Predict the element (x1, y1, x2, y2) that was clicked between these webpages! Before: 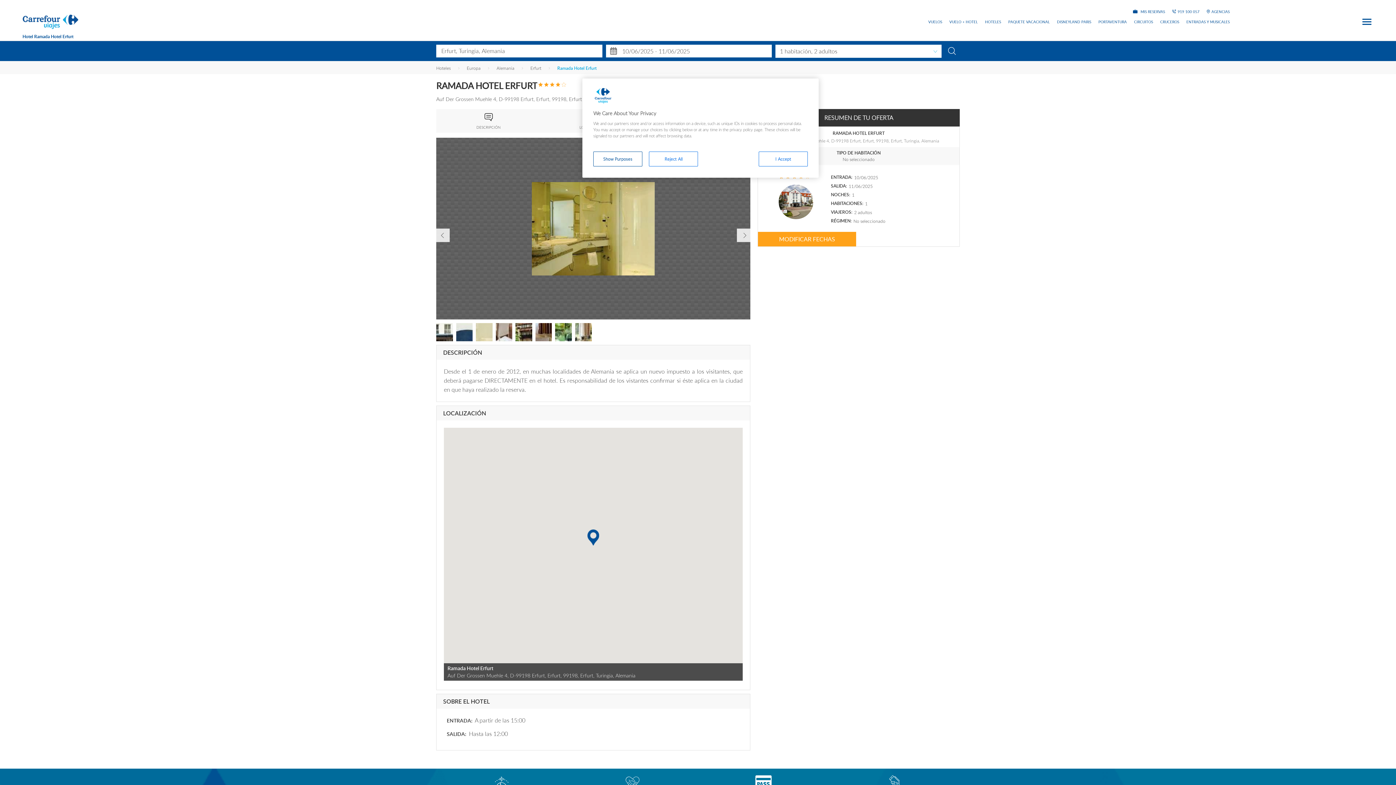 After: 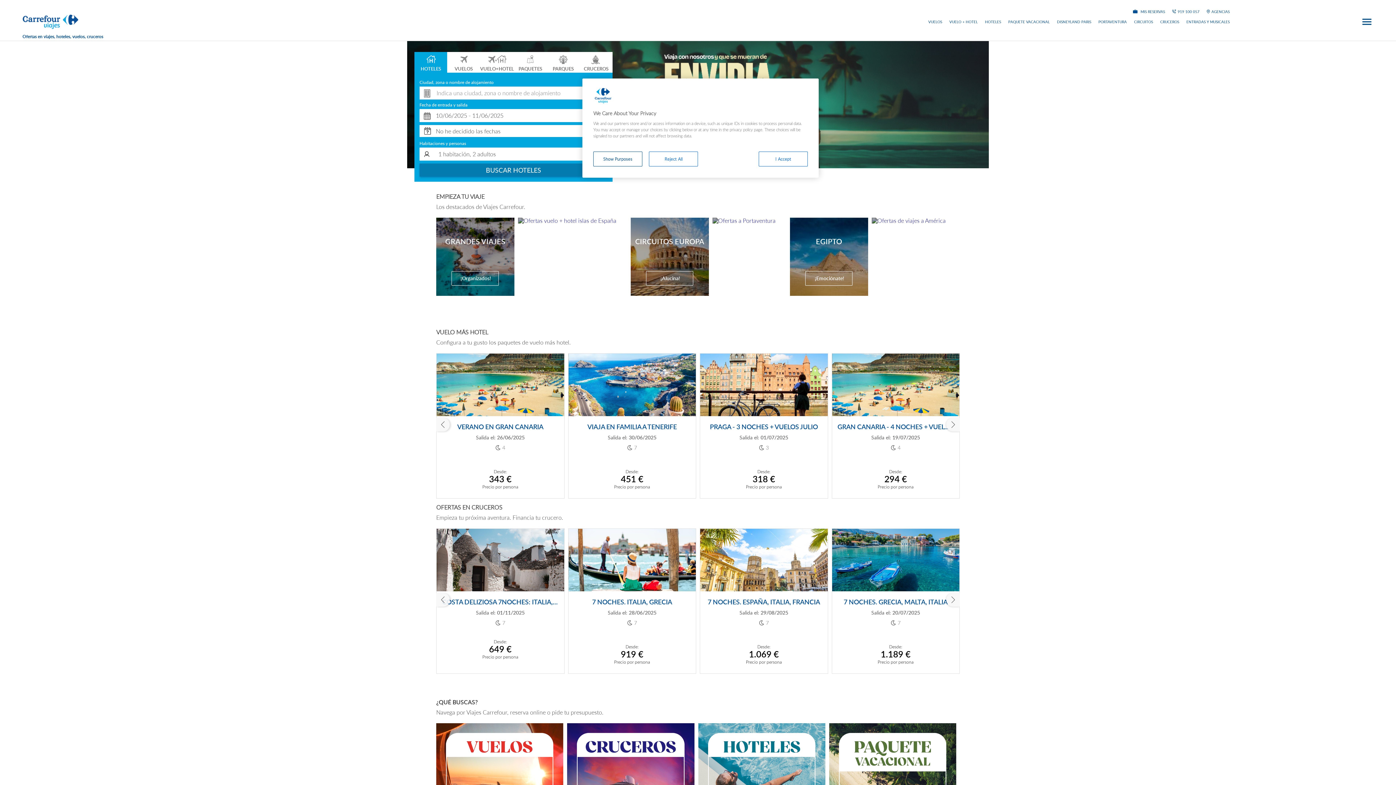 Action: bbox: (18, 26, 83, 33)